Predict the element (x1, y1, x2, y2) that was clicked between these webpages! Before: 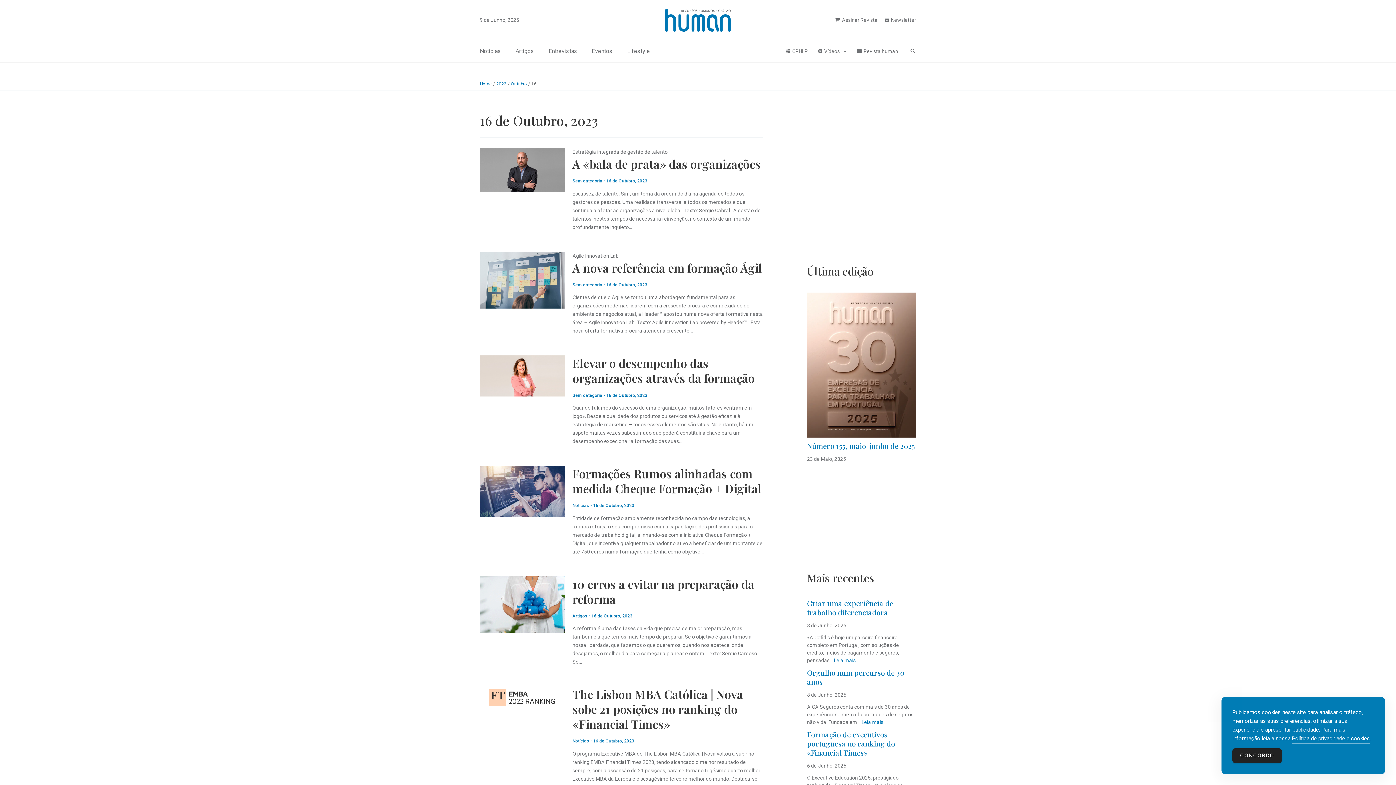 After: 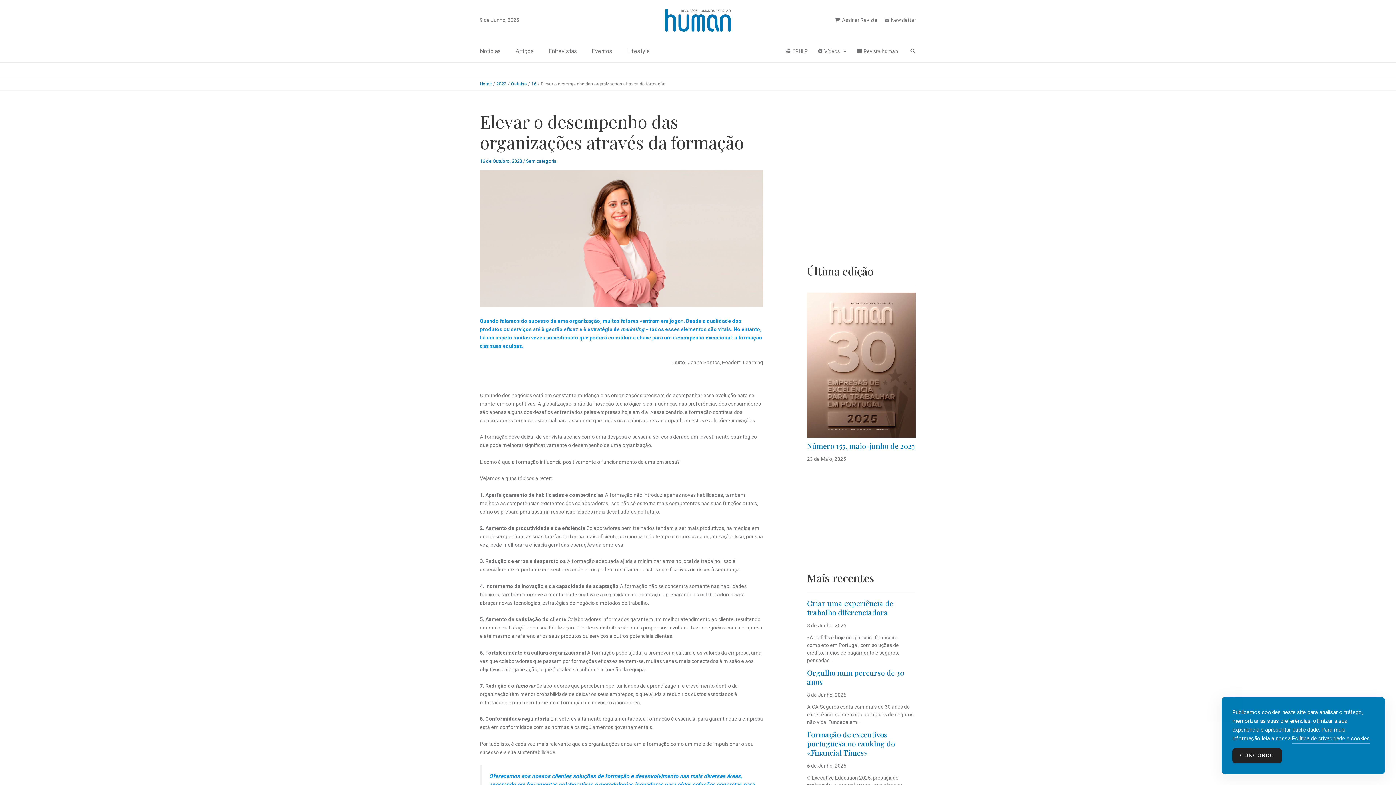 Action: label: Elevar o desempenho das organizações através da formação bbox: (572, 391, 754, 422)